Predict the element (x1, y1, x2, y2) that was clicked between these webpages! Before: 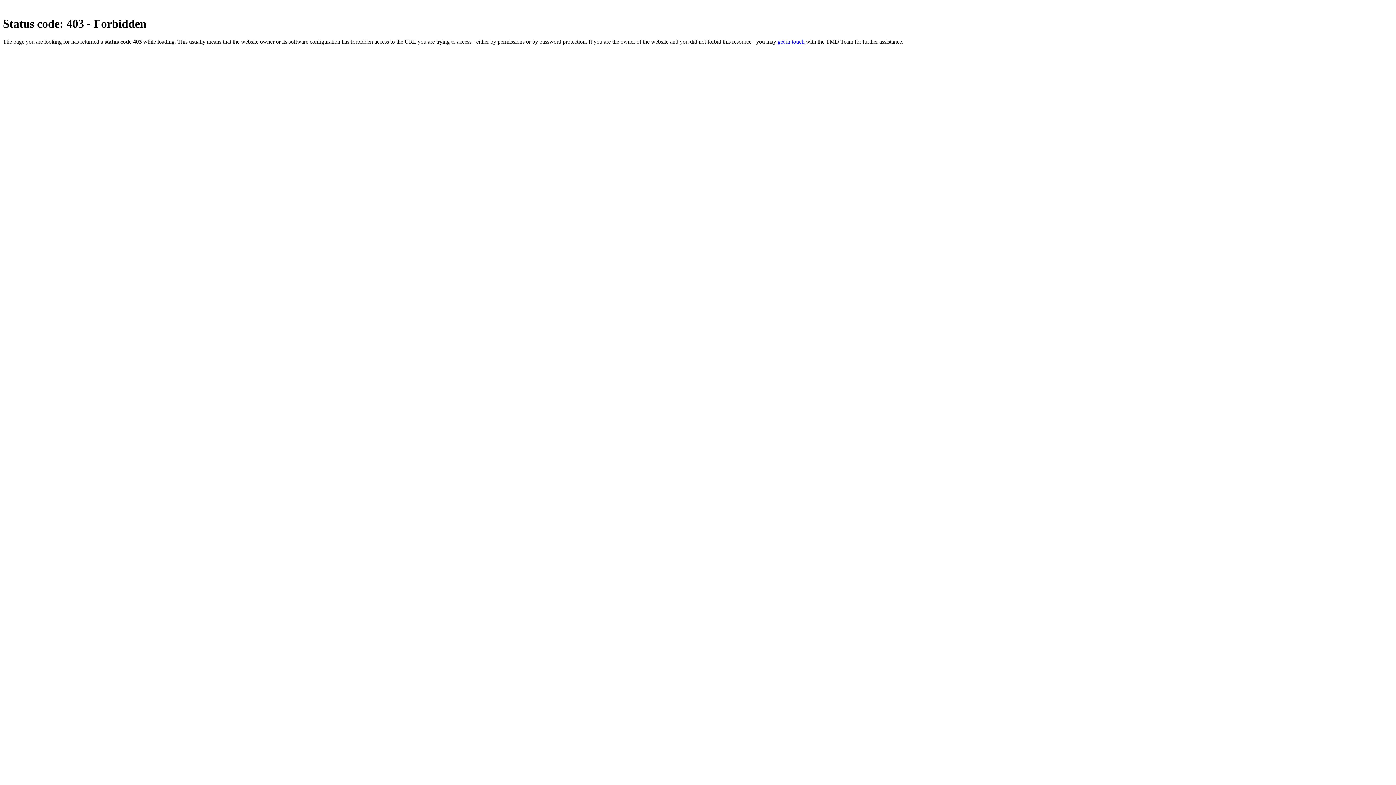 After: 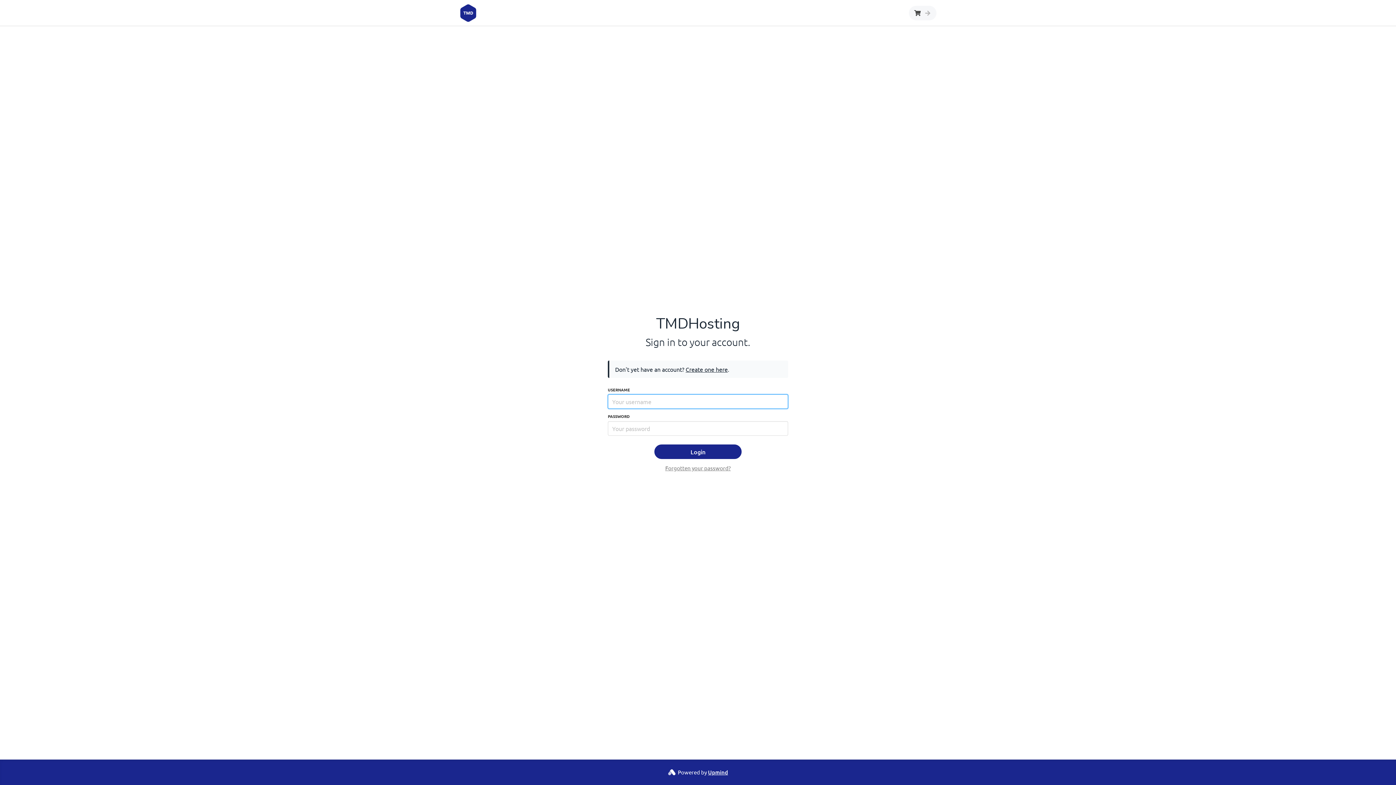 Action: bbox: (777, 38, 804, 44) label: get in touch